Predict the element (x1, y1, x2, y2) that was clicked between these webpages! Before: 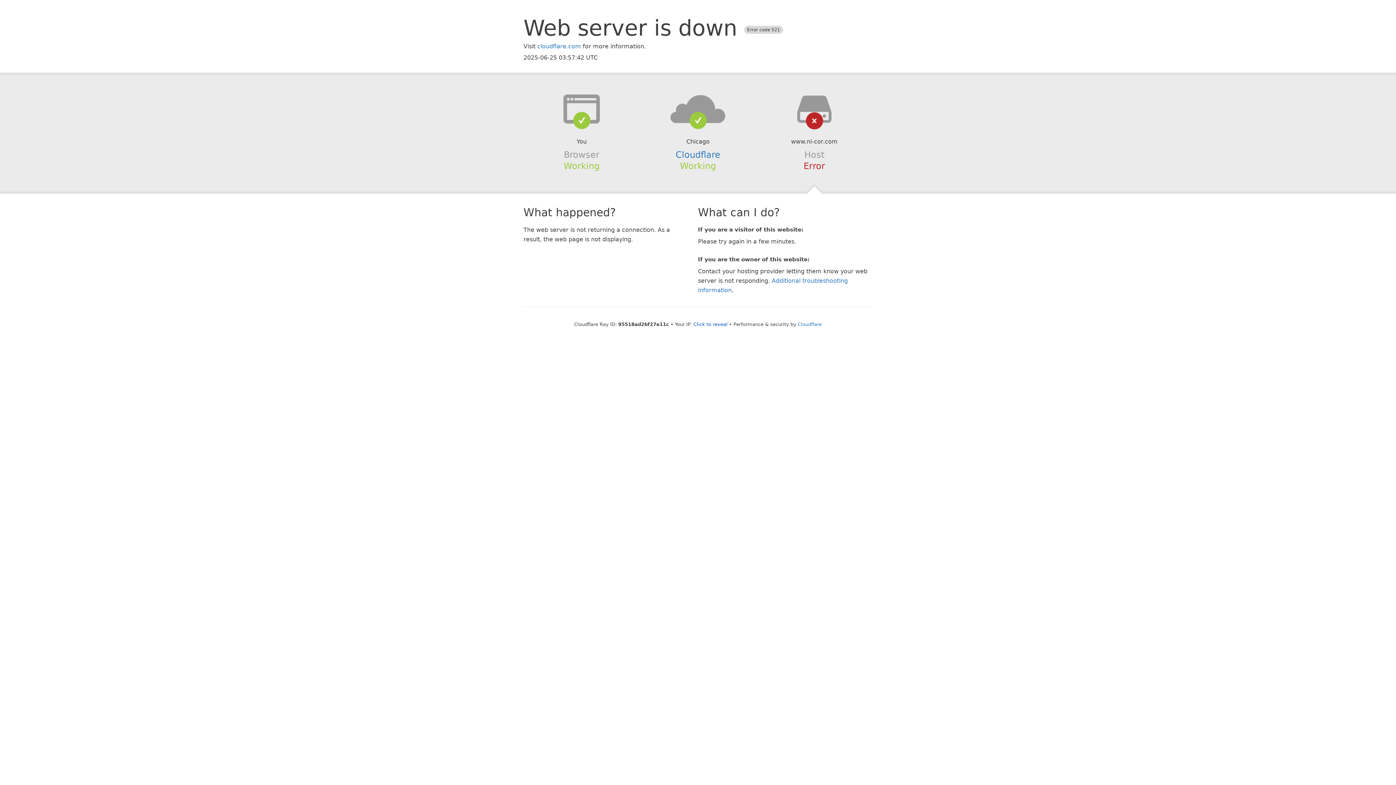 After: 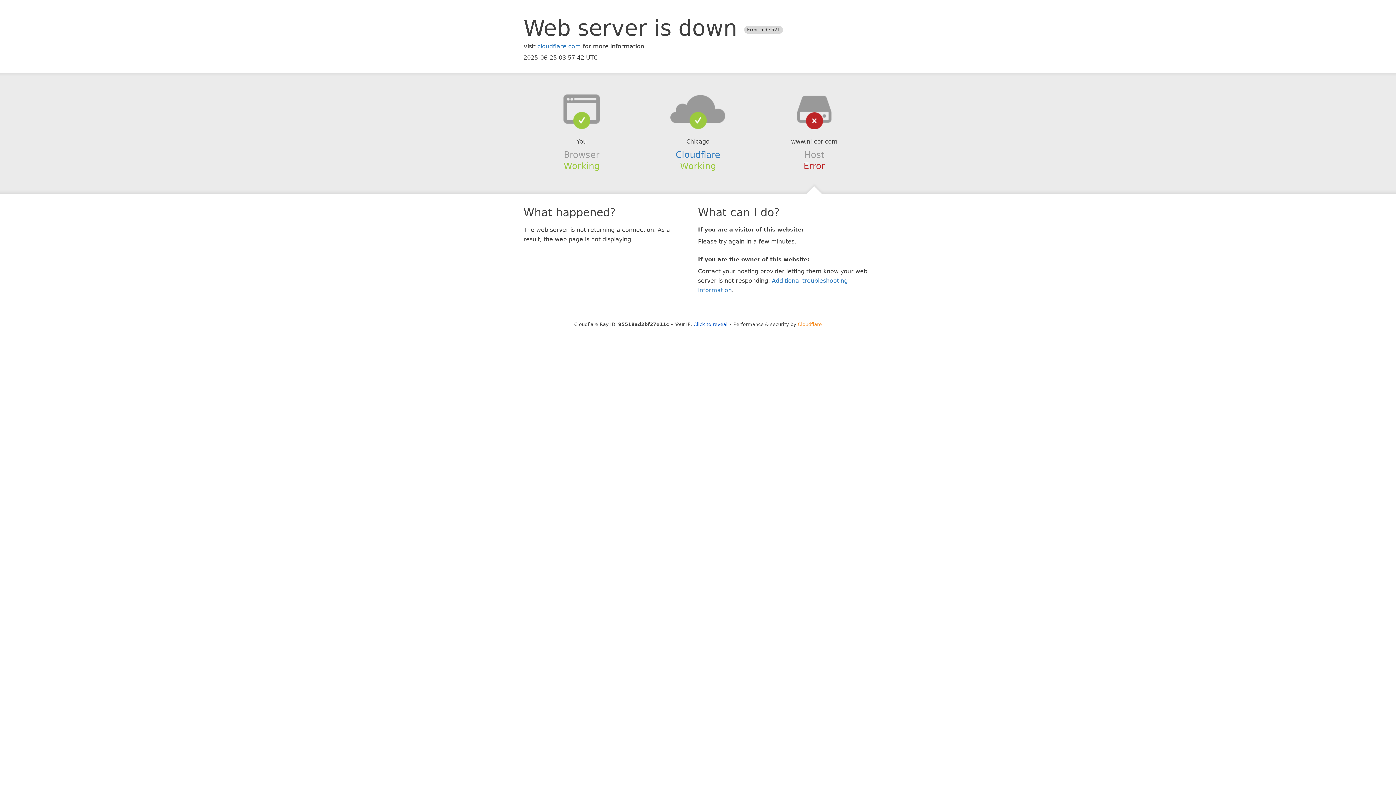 Action: label: Cloudflare bbox: (798, 321, 822, 327)